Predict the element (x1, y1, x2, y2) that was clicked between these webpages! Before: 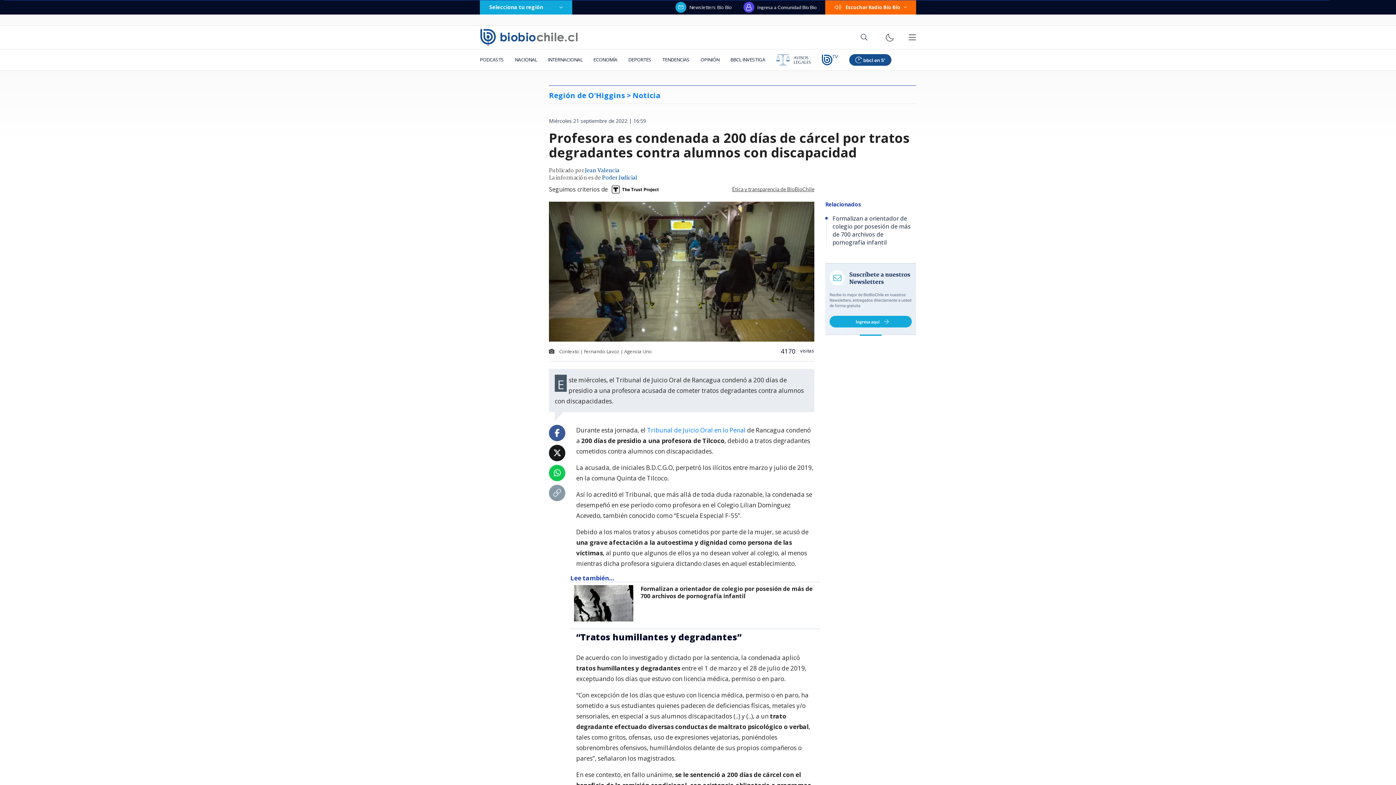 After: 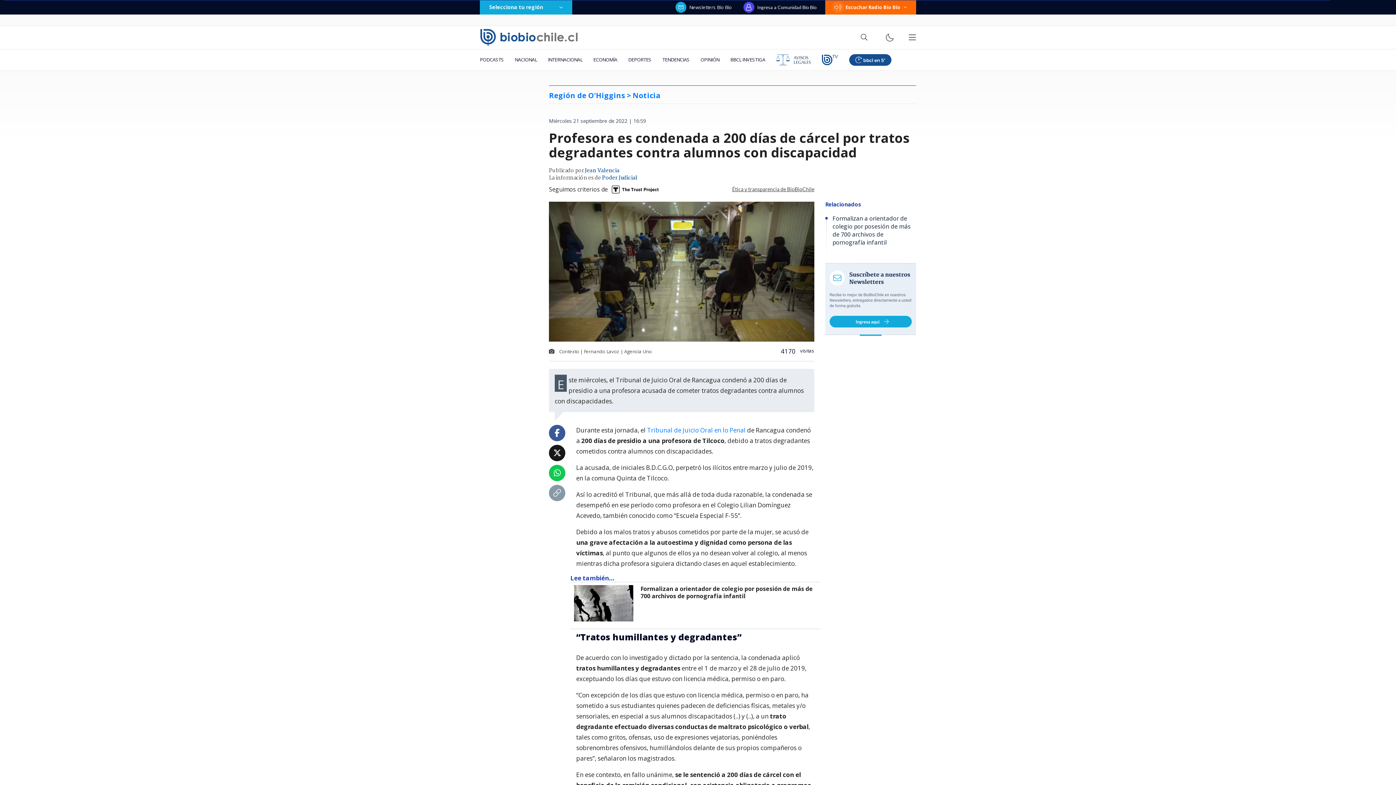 Action: bbox: (553, 489, 561, 497)